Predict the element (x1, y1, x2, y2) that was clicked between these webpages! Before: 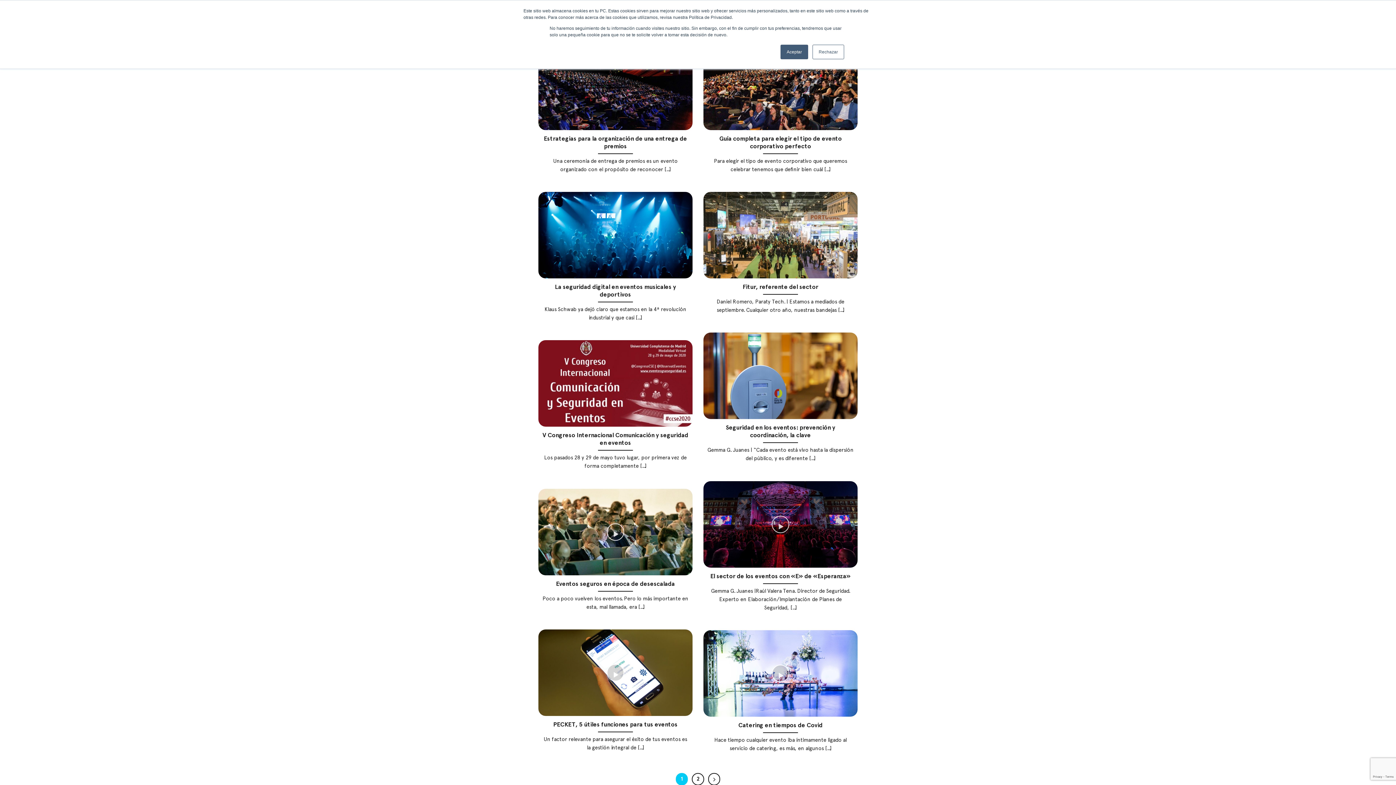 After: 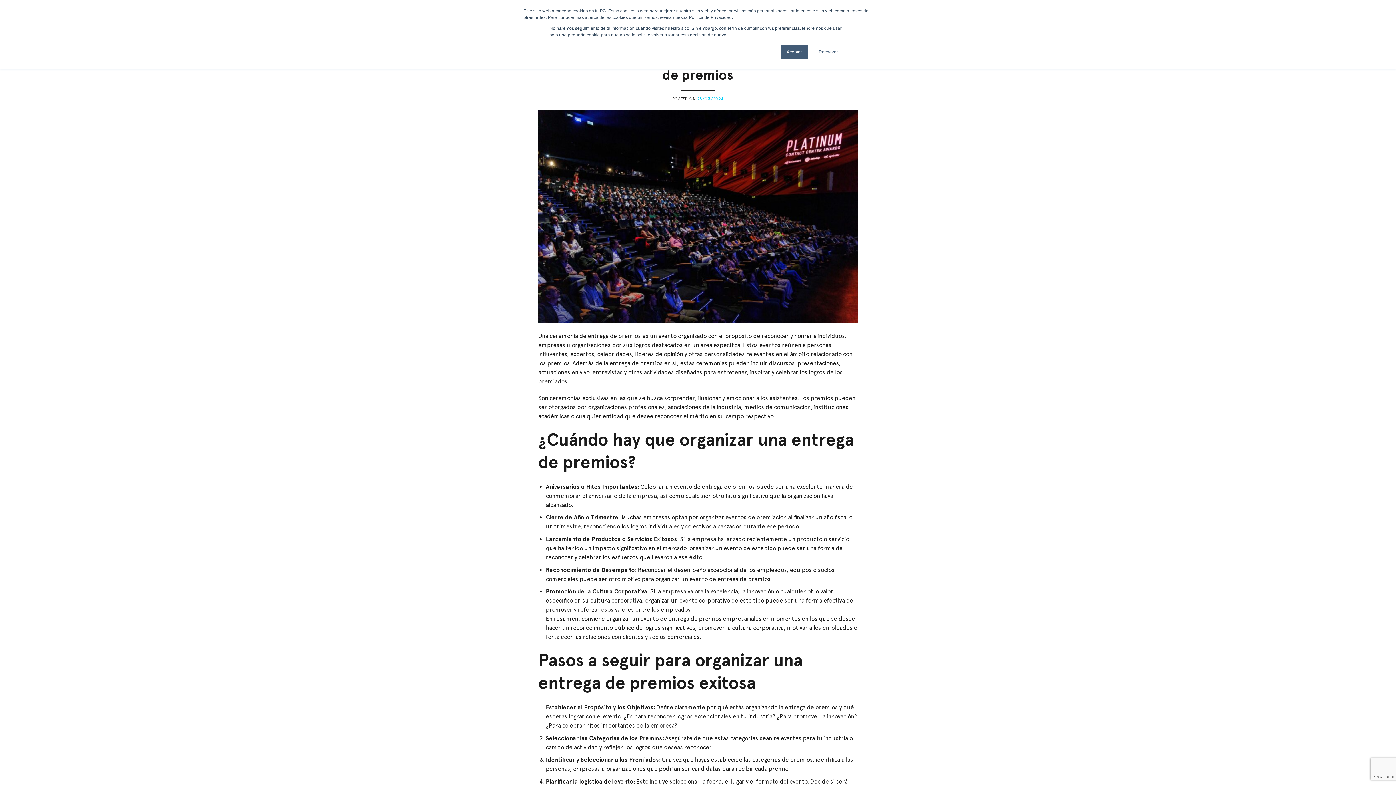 Action: label: Estrategias para la organización de una entrega de premios bbox: (542, 134, 689, 150)